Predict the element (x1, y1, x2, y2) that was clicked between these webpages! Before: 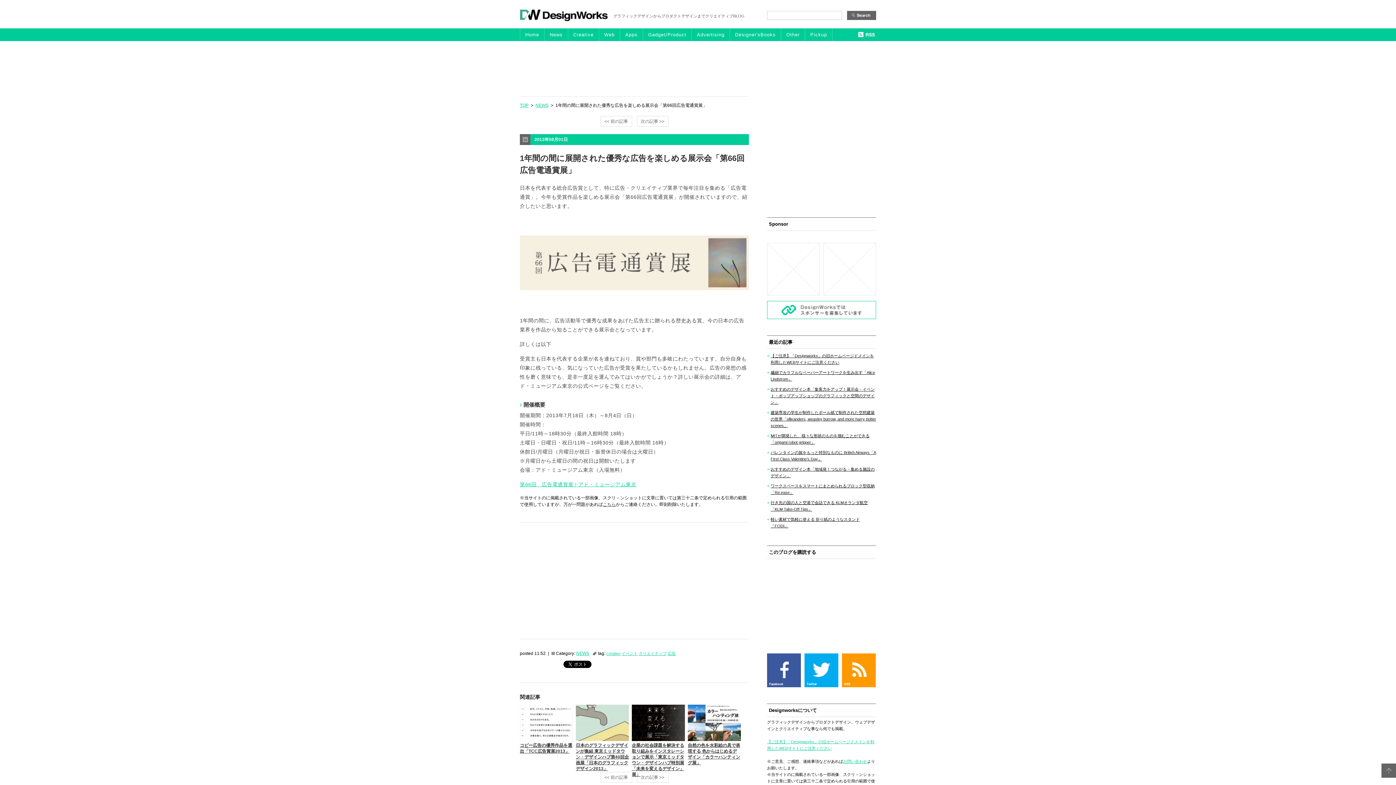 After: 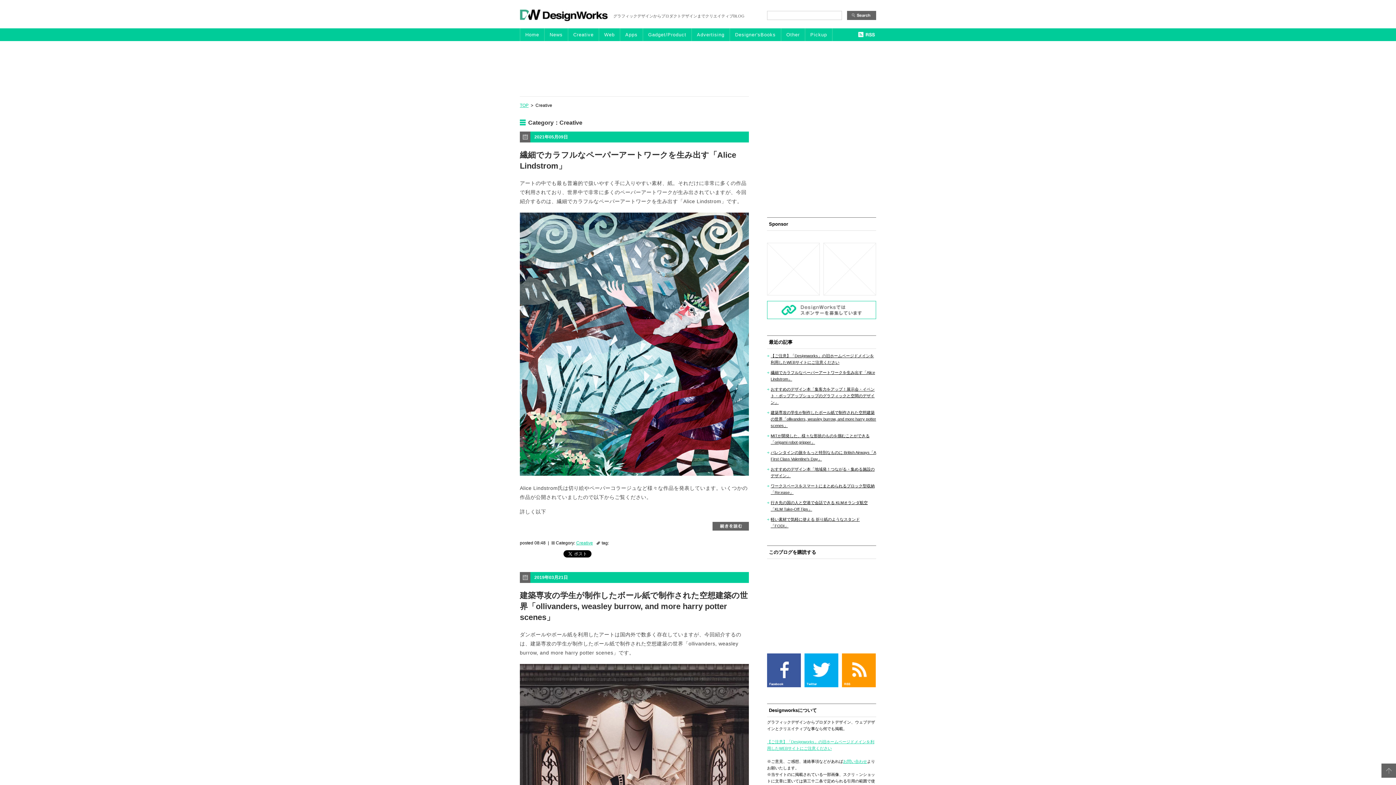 Action: bbox: (568, 28, 598, 41) label: Creative